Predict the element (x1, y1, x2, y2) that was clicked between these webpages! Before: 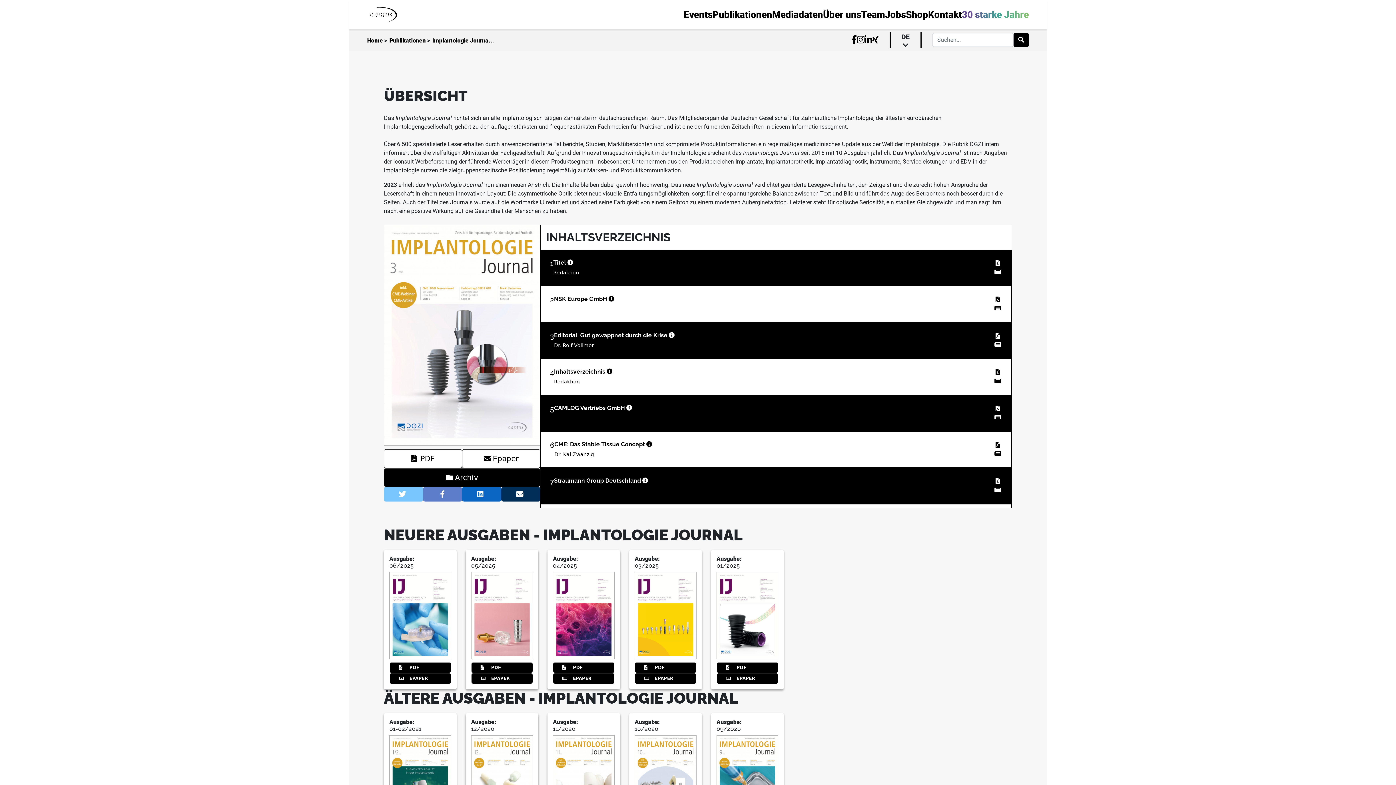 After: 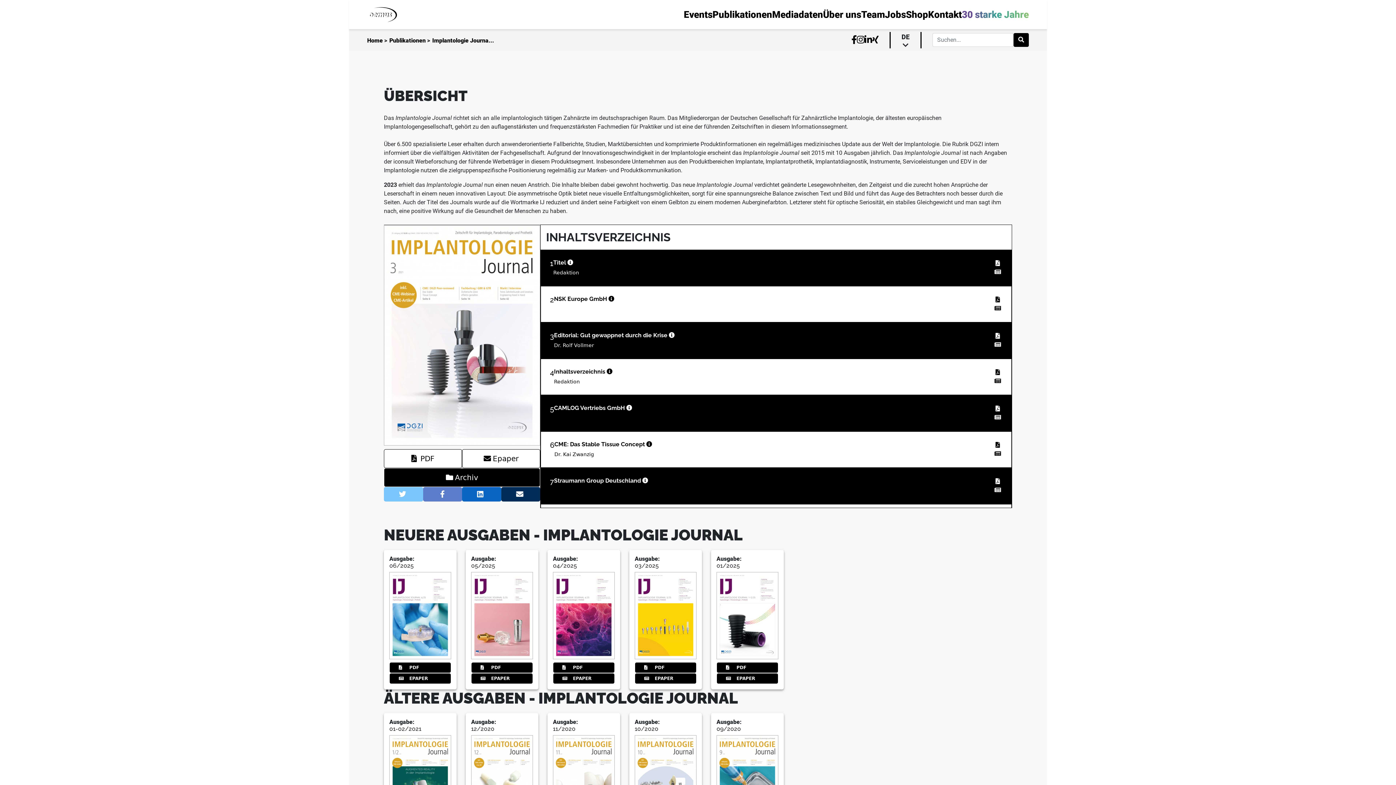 Action: bbox: (906, 12, 928, 19) label: Shop